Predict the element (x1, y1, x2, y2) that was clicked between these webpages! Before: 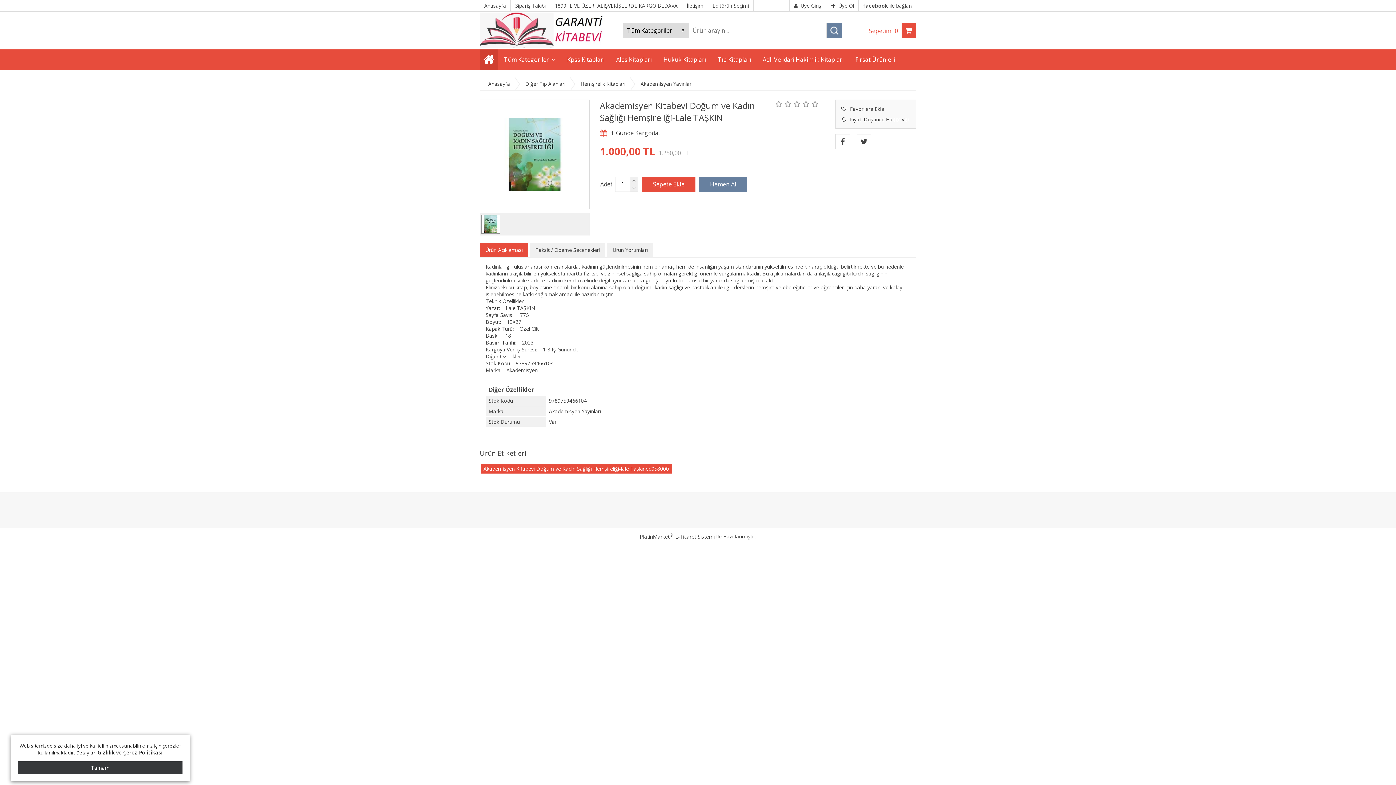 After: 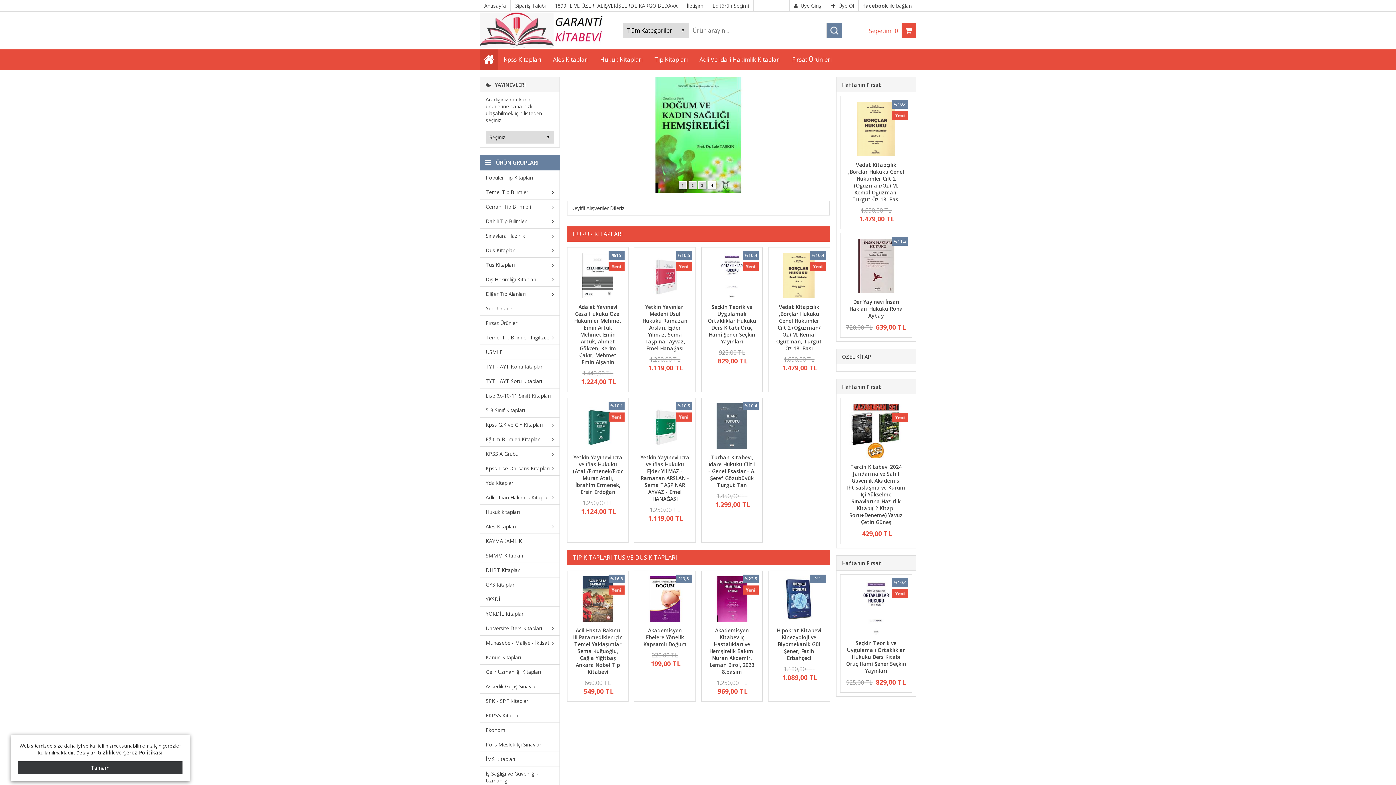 Action: bbox: (480, 49, 498, 69)